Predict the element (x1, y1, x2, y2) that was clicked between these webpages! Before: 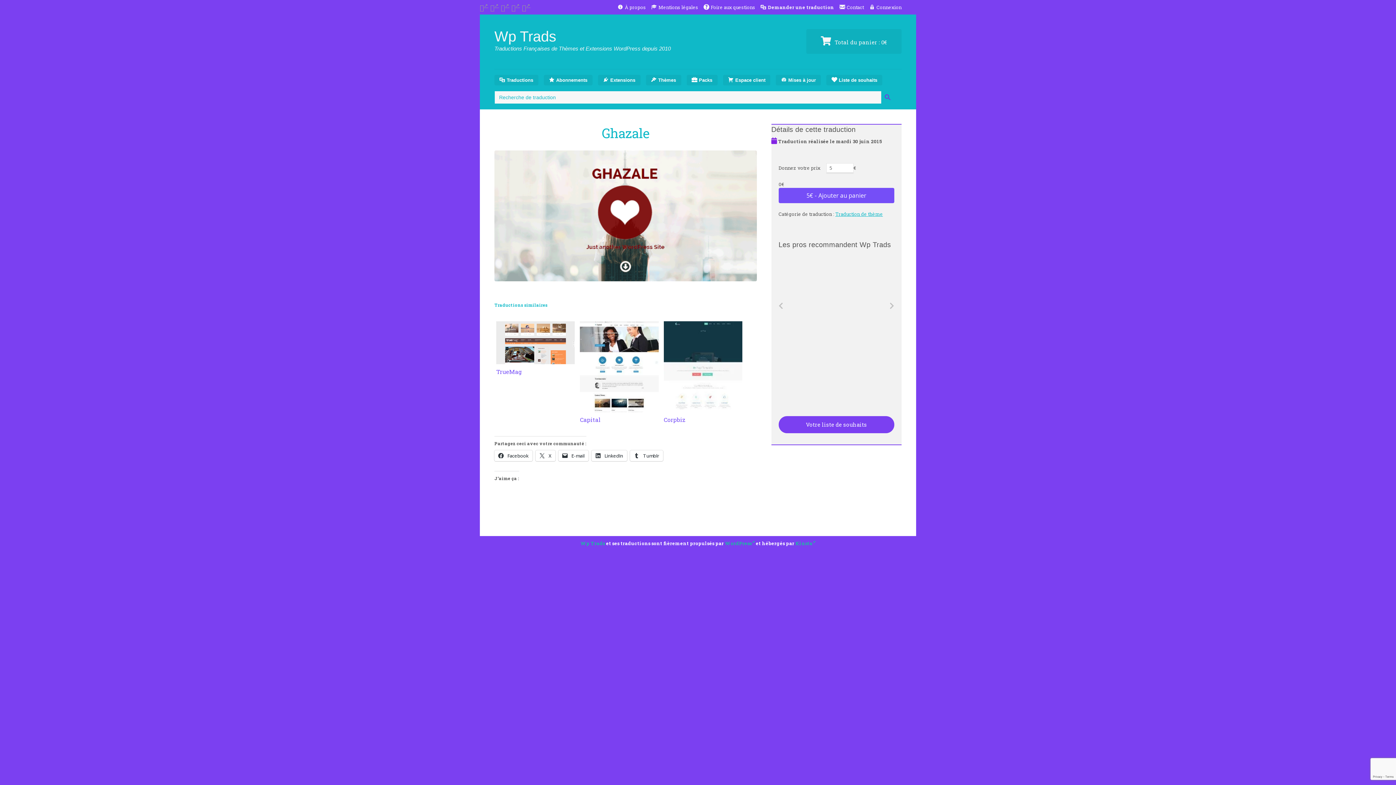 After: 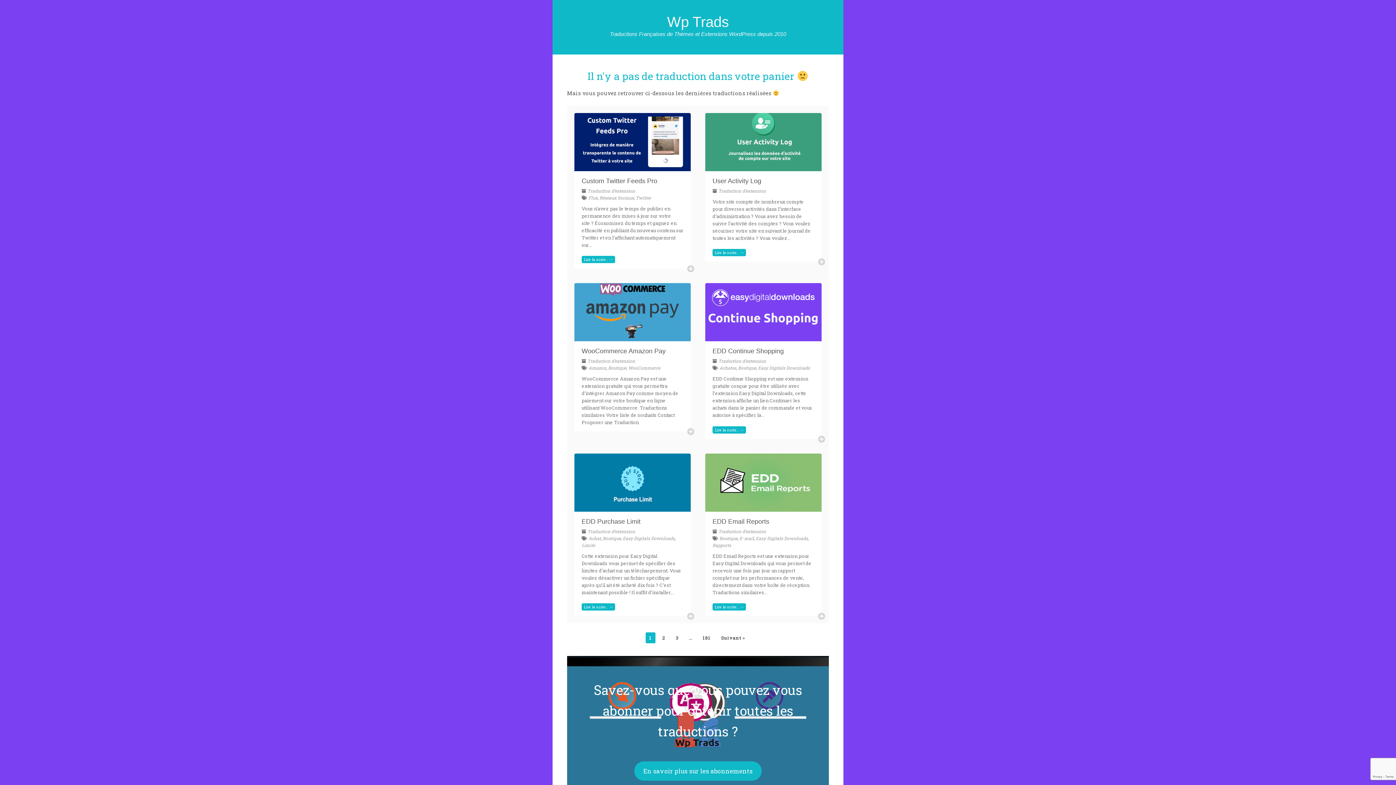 Action: label:  Total du panier : 0€ bbox: (806, 29, 901, 53)